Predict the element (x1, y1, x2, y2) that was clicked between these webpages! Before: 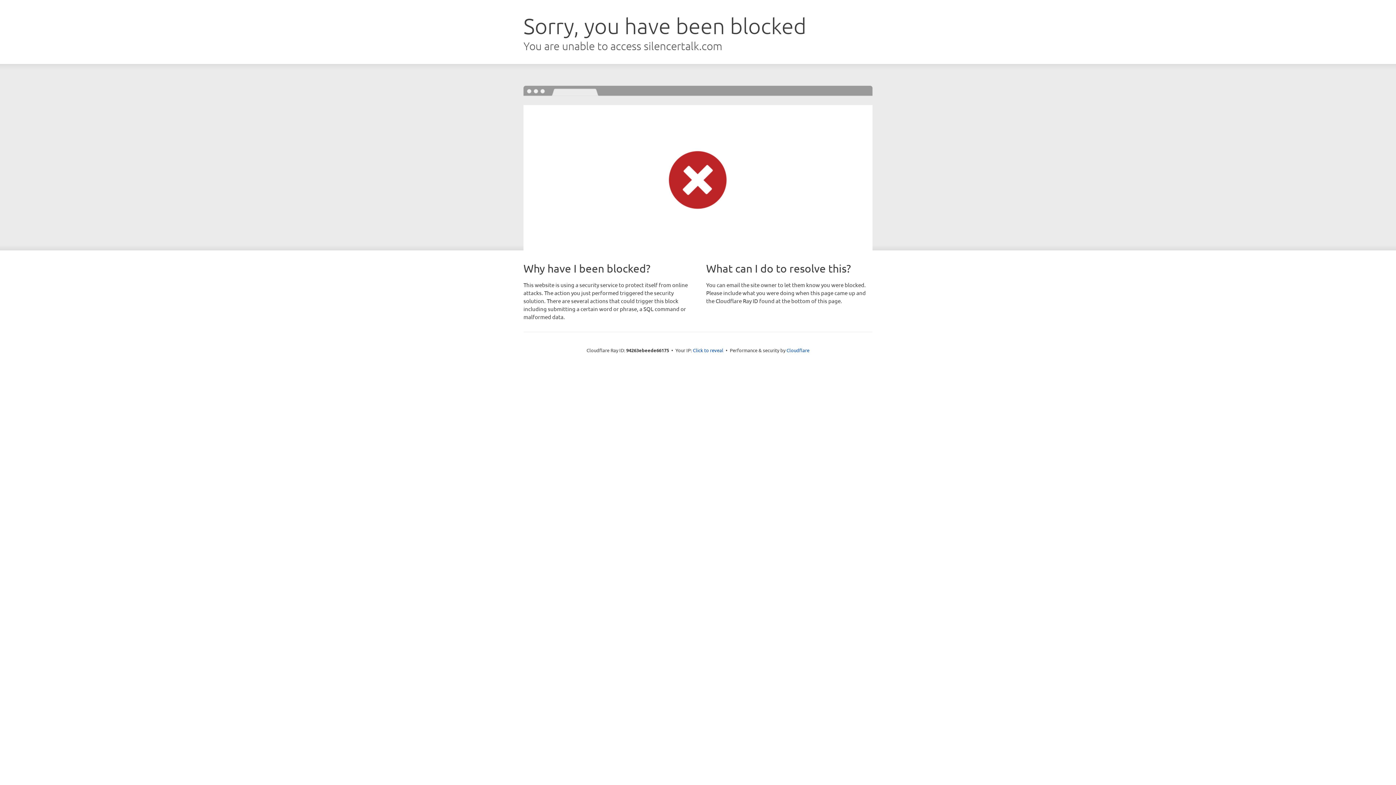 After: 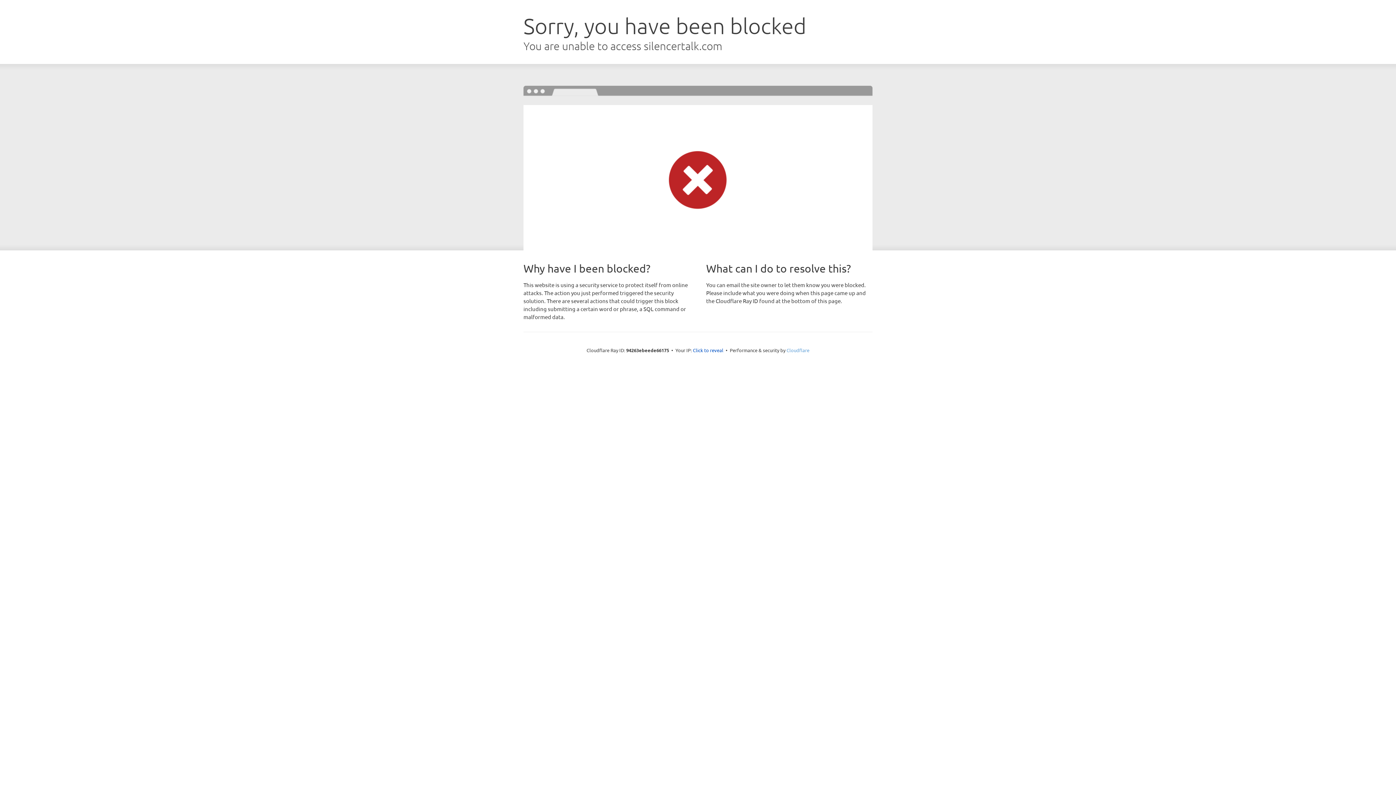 Action: label: Cloudflare bbox: (786, 347, 809, 353)